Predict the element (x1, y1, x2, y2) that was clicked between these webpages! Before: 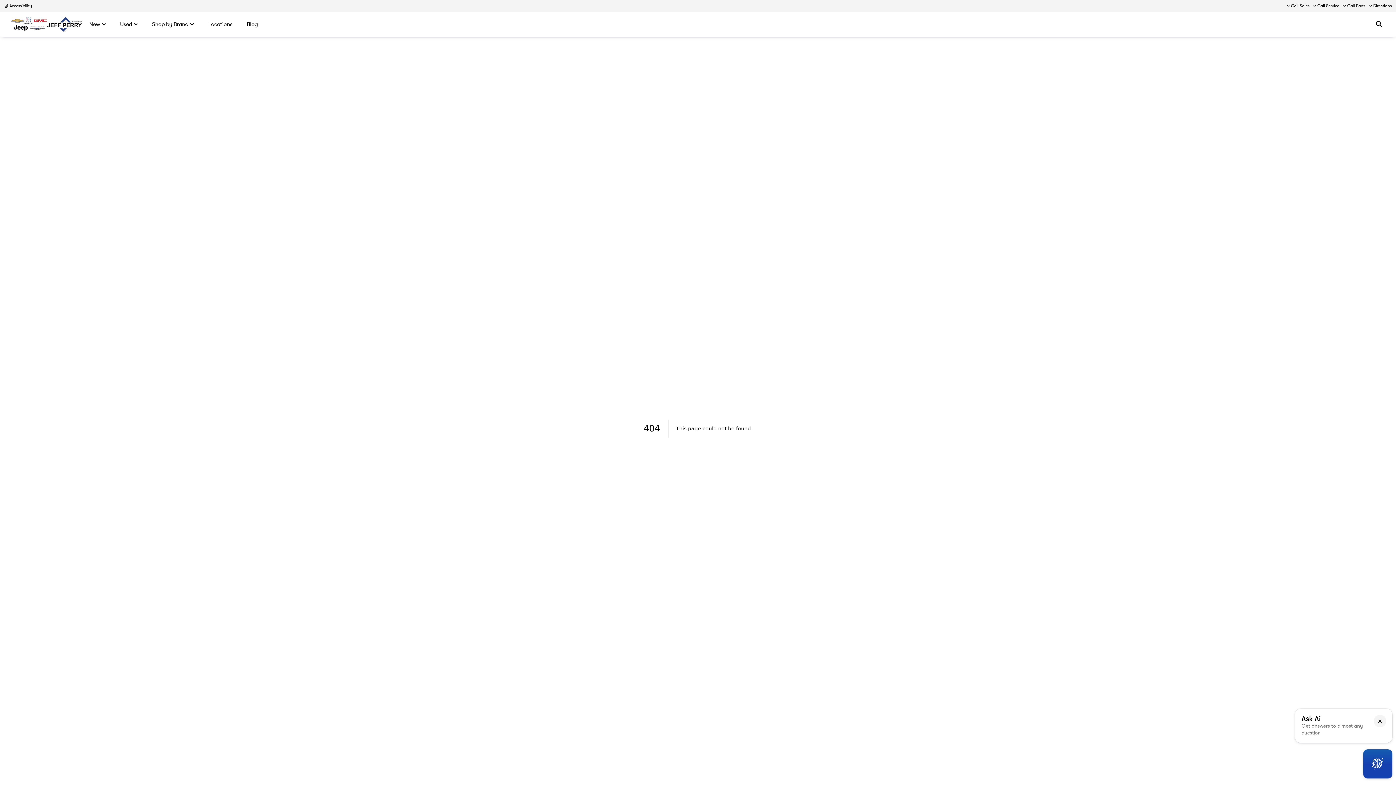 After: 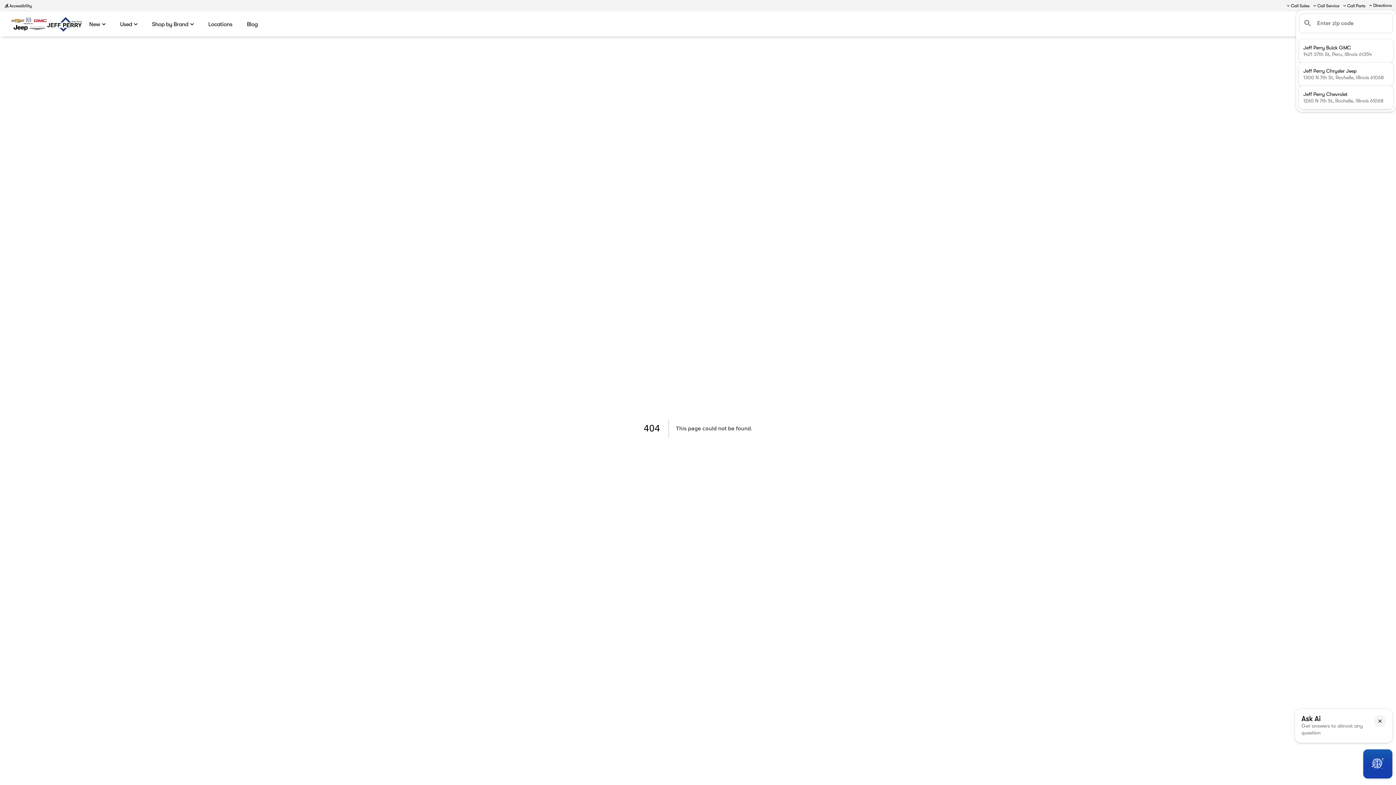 Action: bbox: (1367, 1, 1393, 10) label: Directions